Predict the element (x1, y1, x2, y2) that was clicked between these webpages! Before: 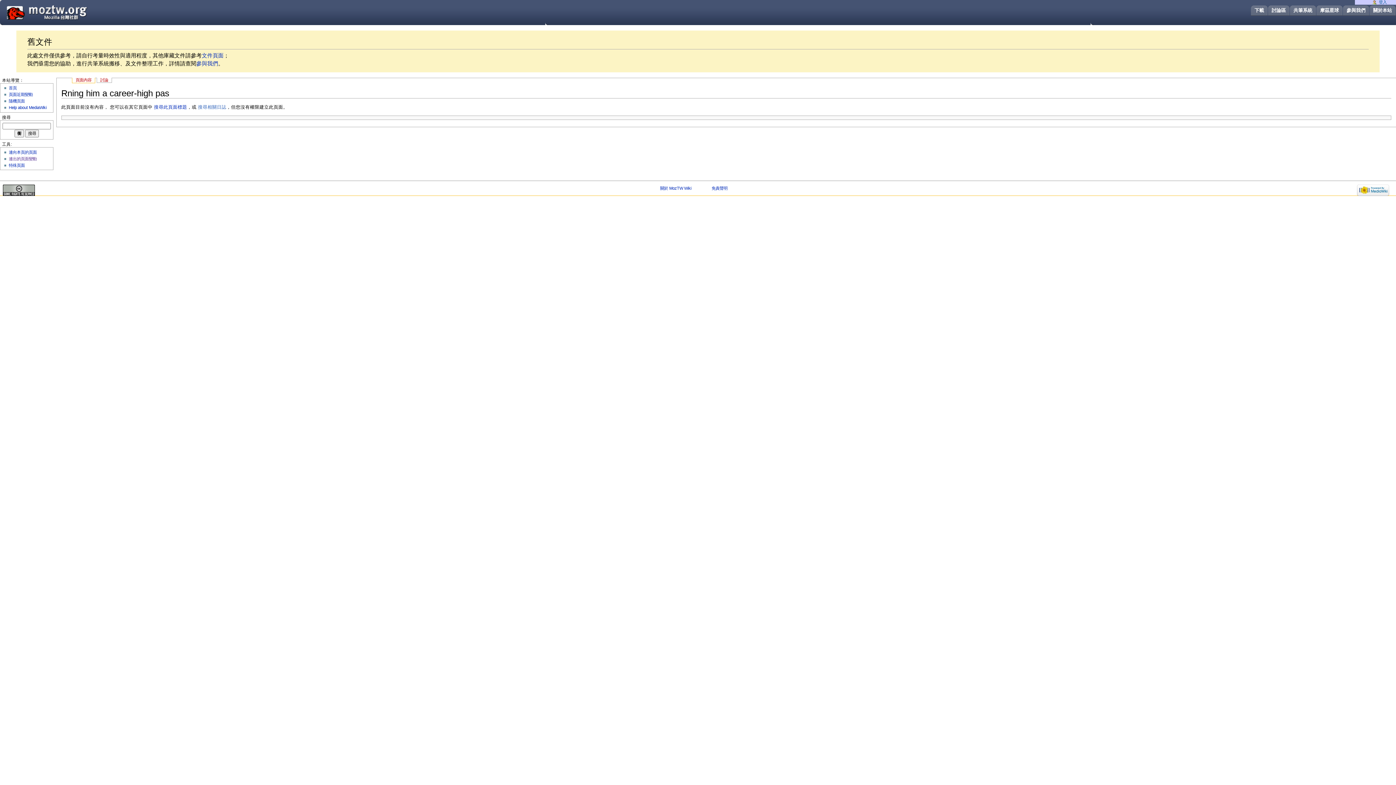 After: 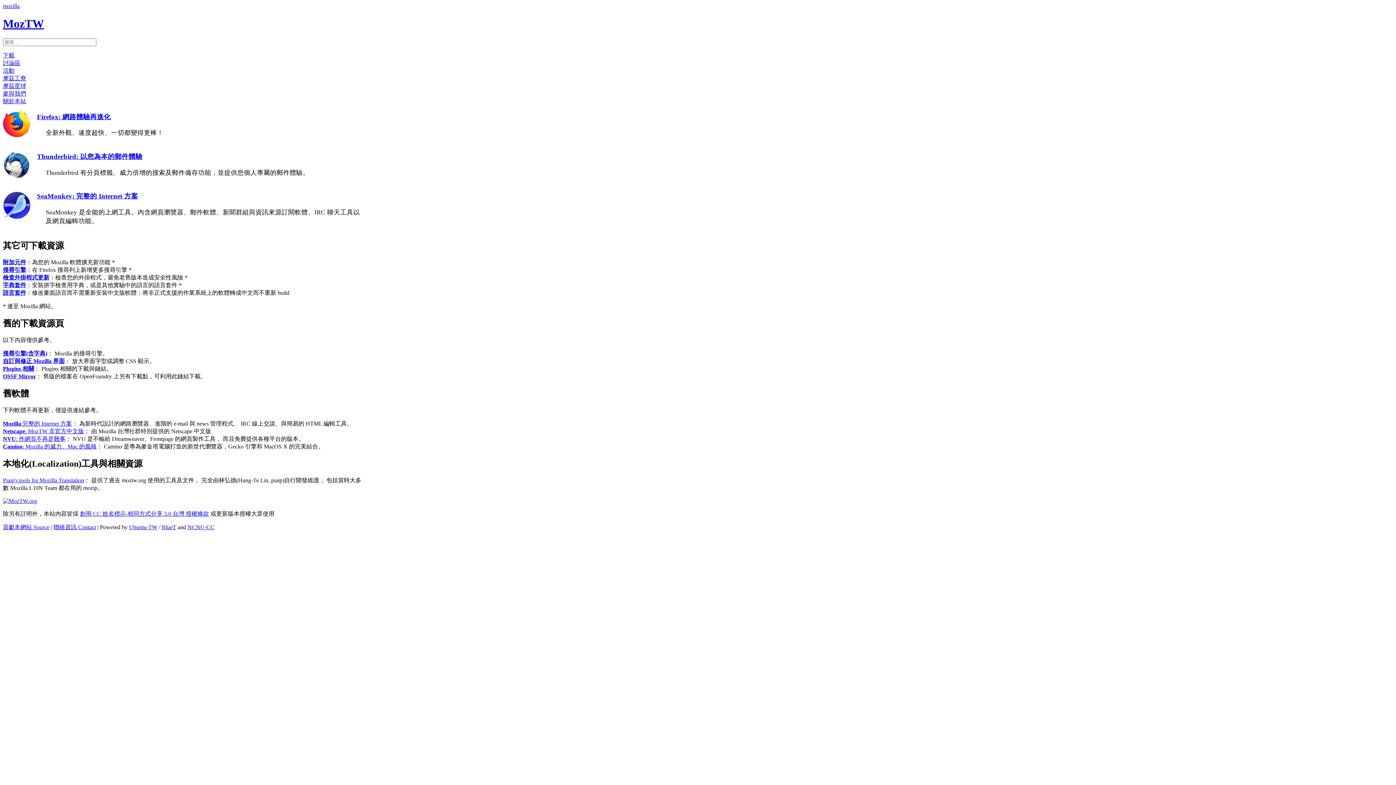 Action: bbox: (1251, 5, 1265, 15) label: 下載